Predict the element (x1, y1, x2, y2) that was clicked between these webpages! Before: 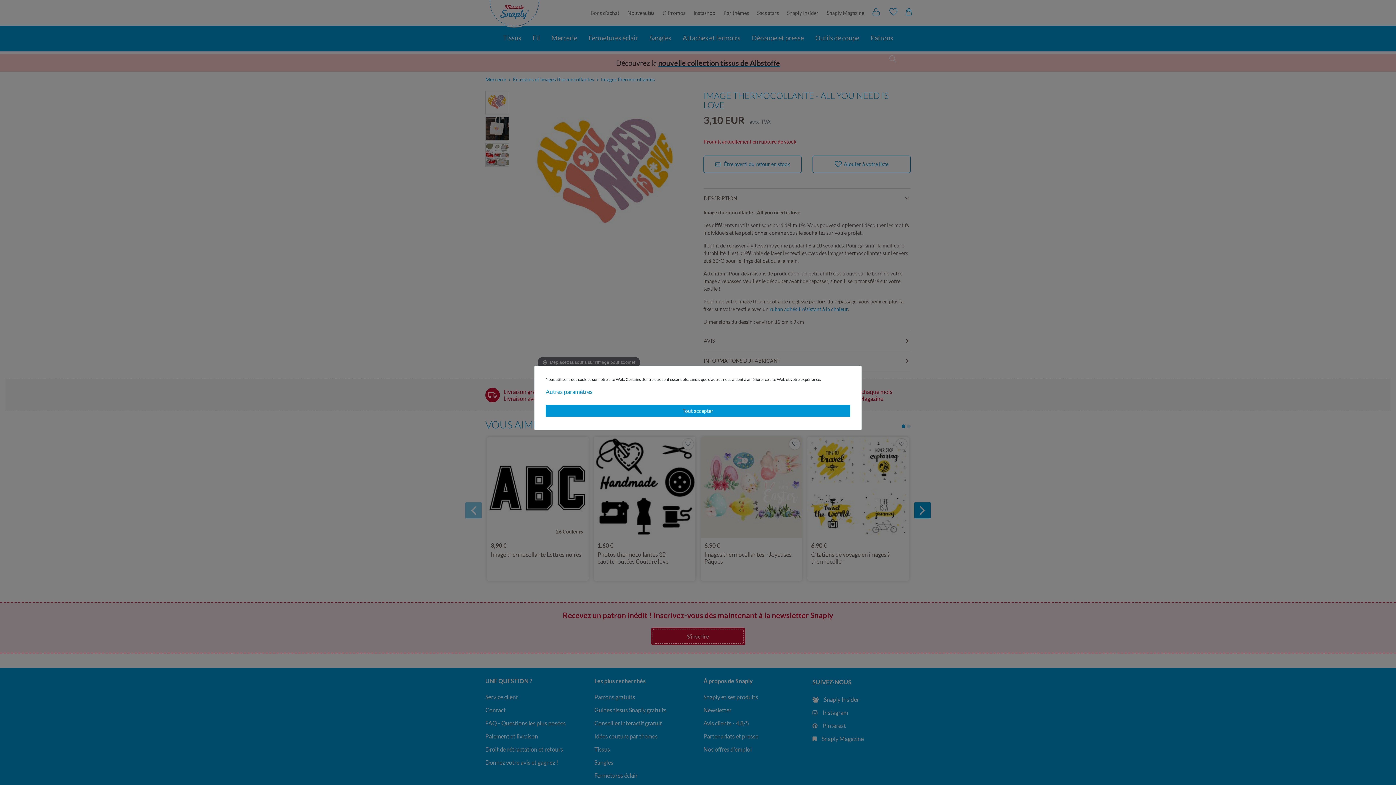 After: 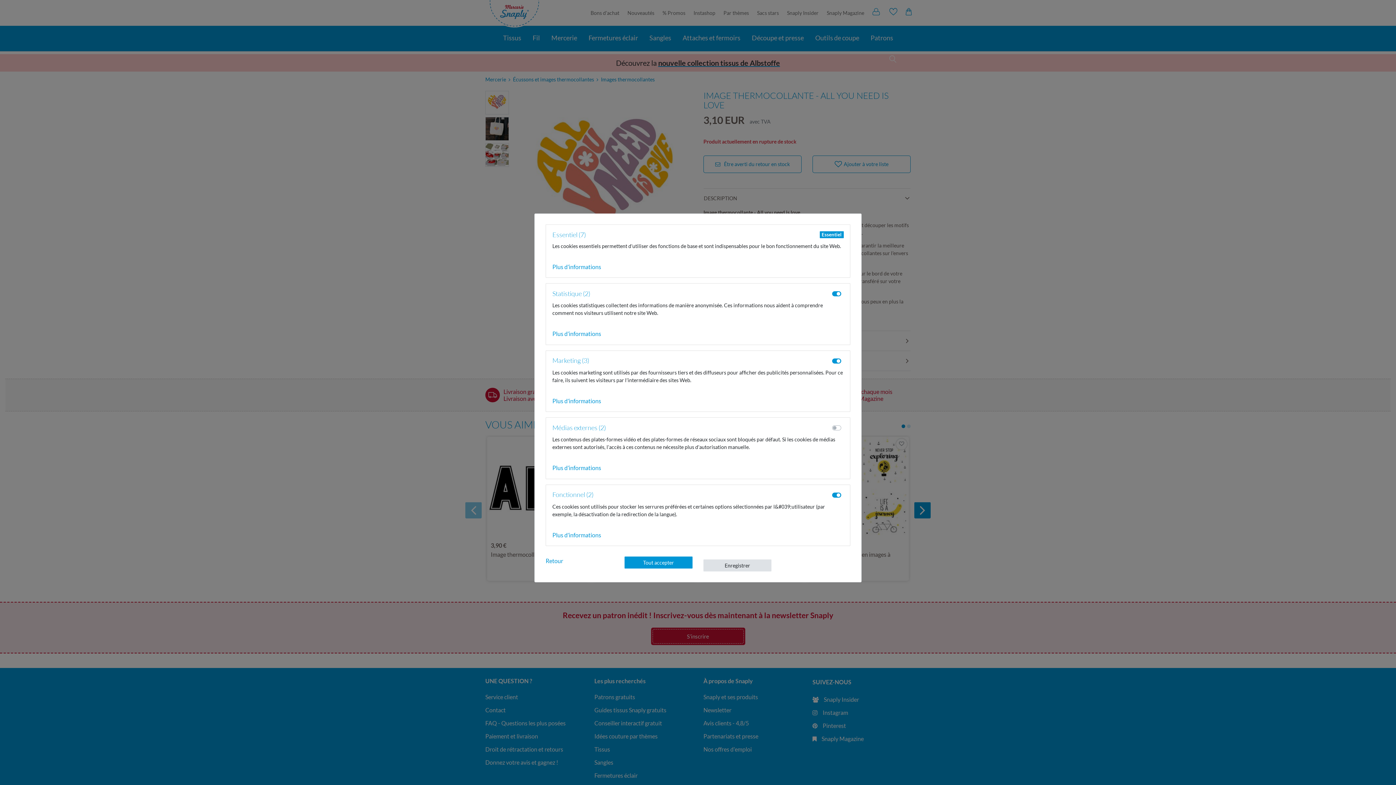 Action: label: Autres paramètres bbox: (545, 387, 592, 396)